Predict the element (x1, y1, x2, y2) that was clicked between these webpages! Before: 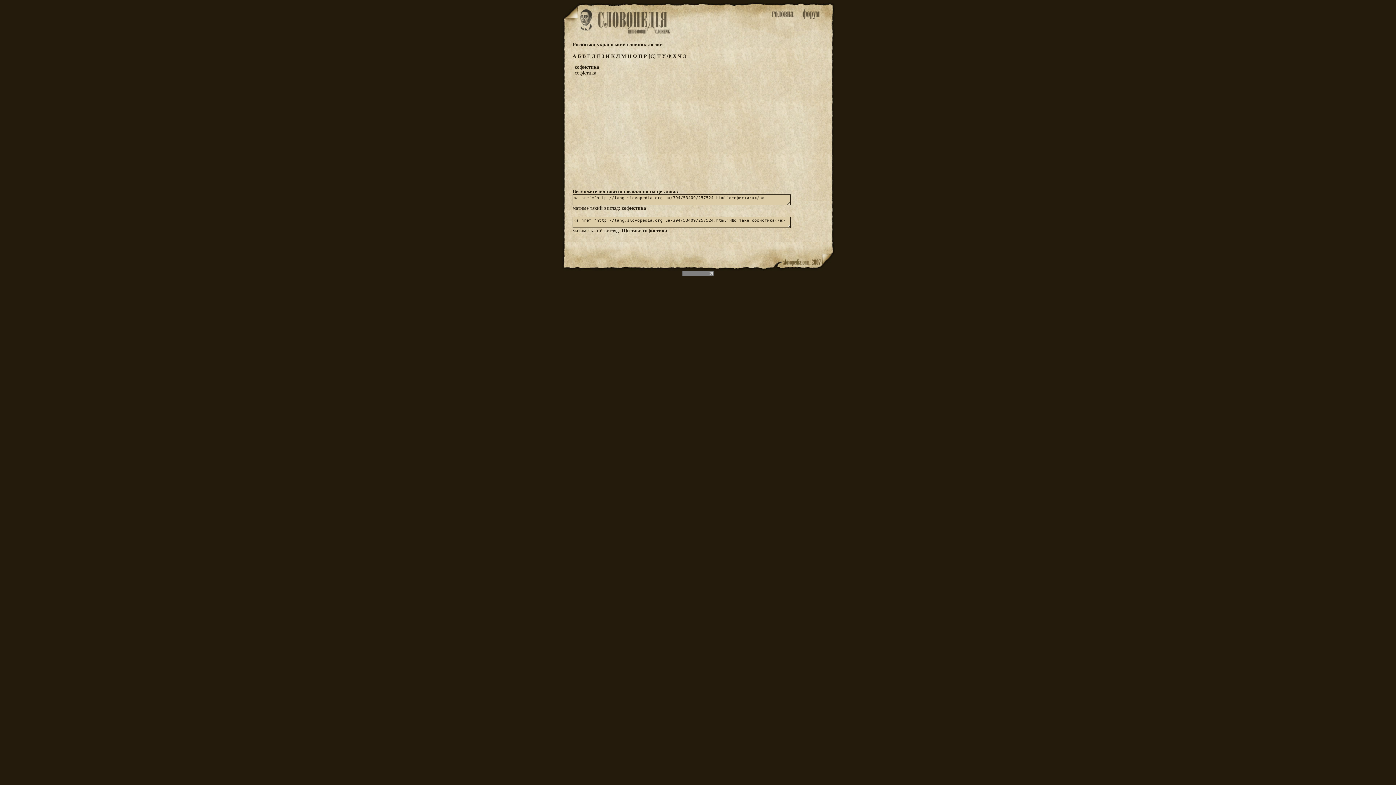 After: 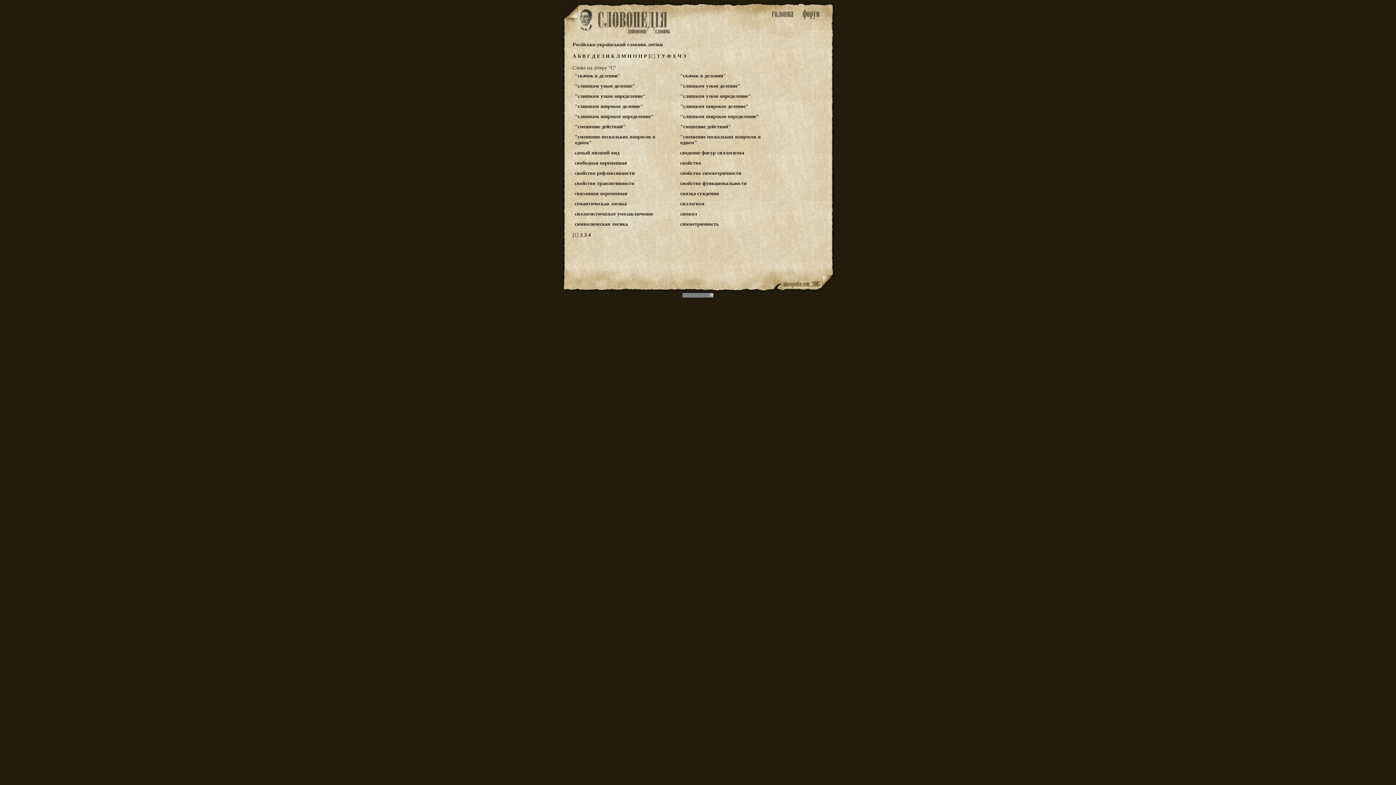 Action: bbox: (648, 53, 656, 58) label: [С]